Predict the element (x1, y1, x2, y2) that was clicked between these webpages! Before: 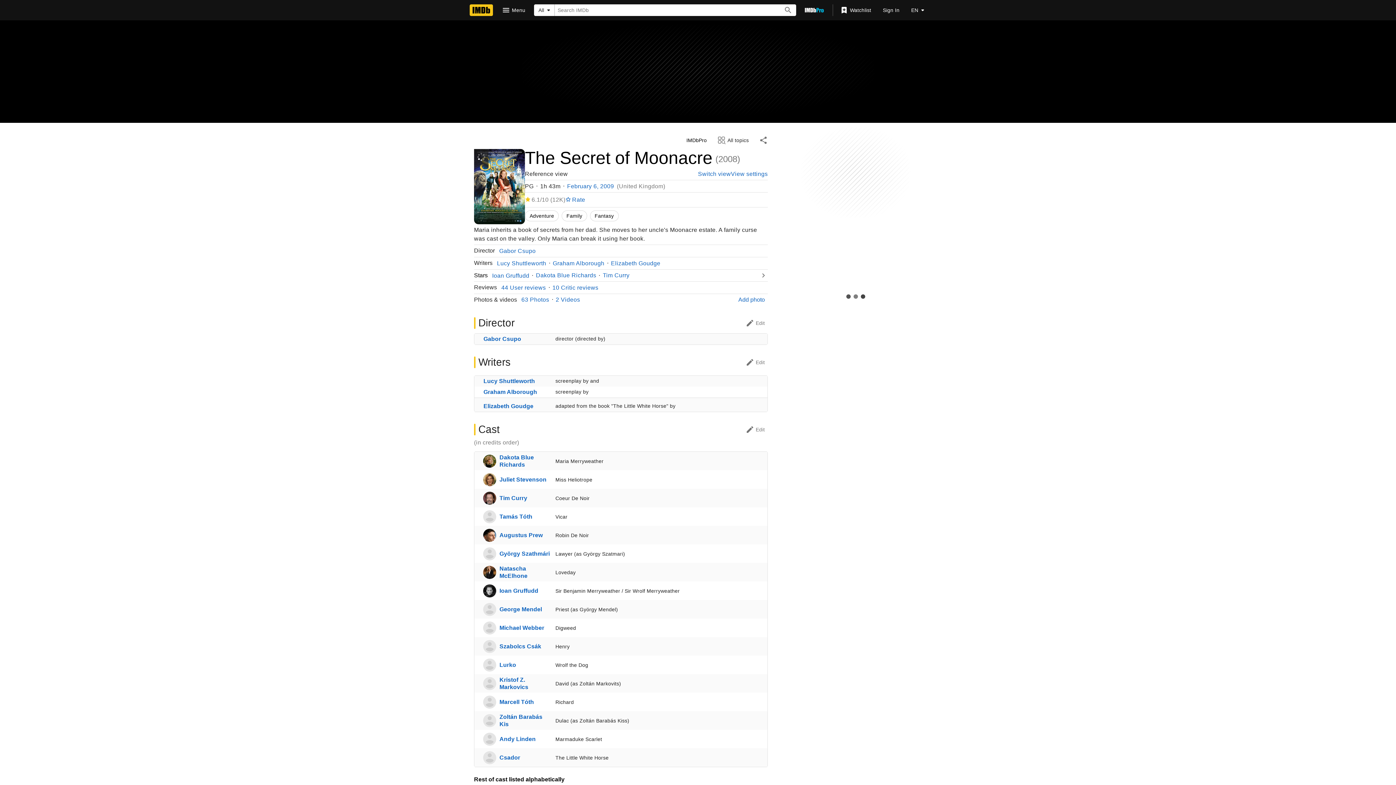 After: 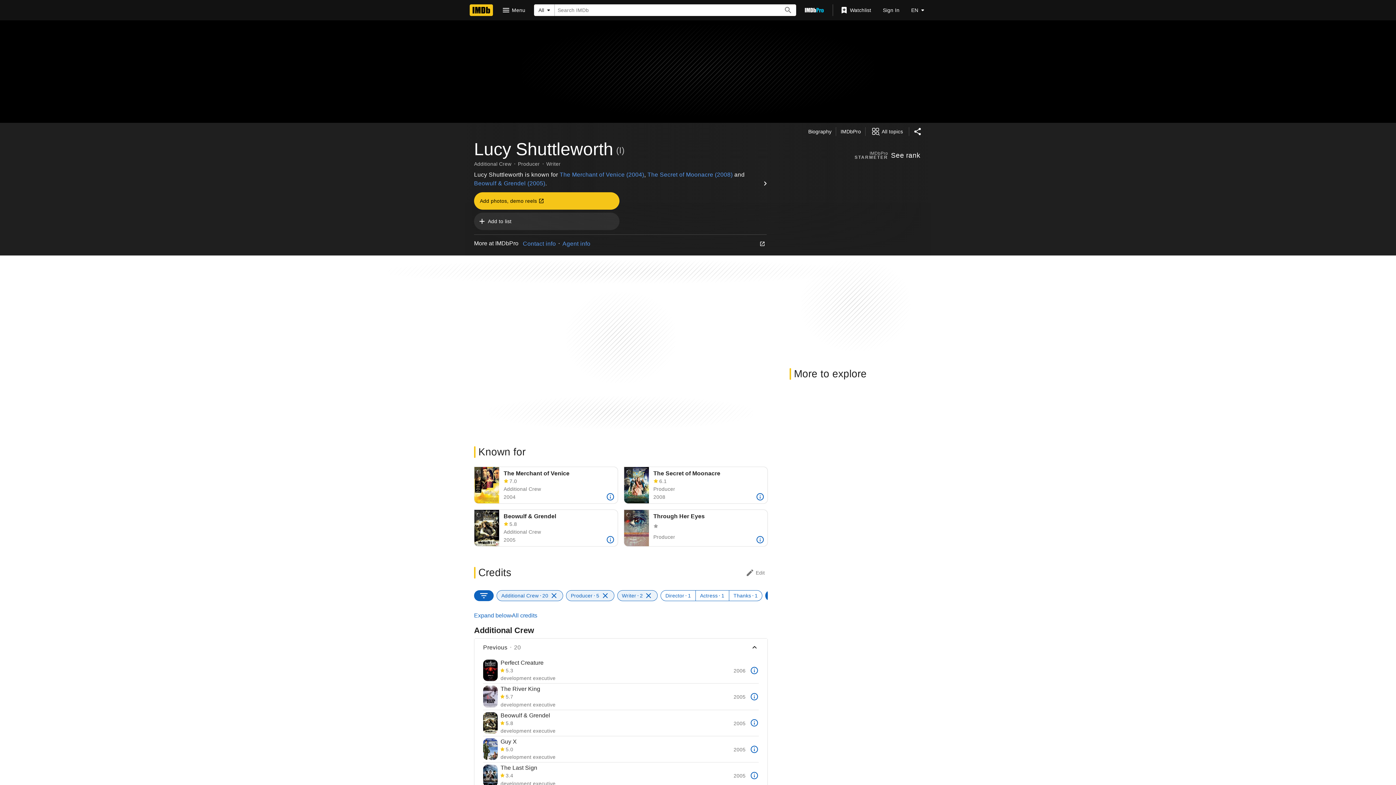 Action: label: Lucy Shuttleworth bbox: (483, 377, 535, 385)